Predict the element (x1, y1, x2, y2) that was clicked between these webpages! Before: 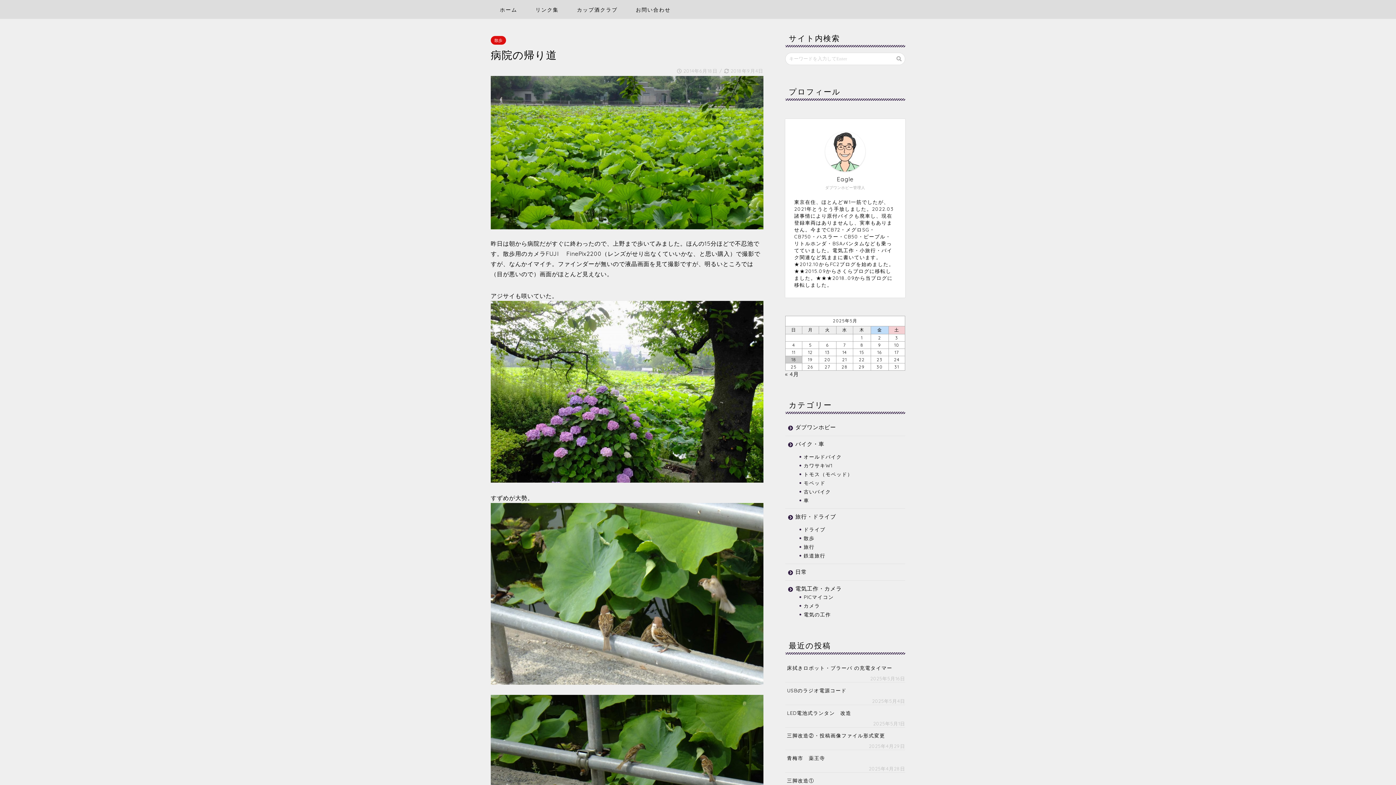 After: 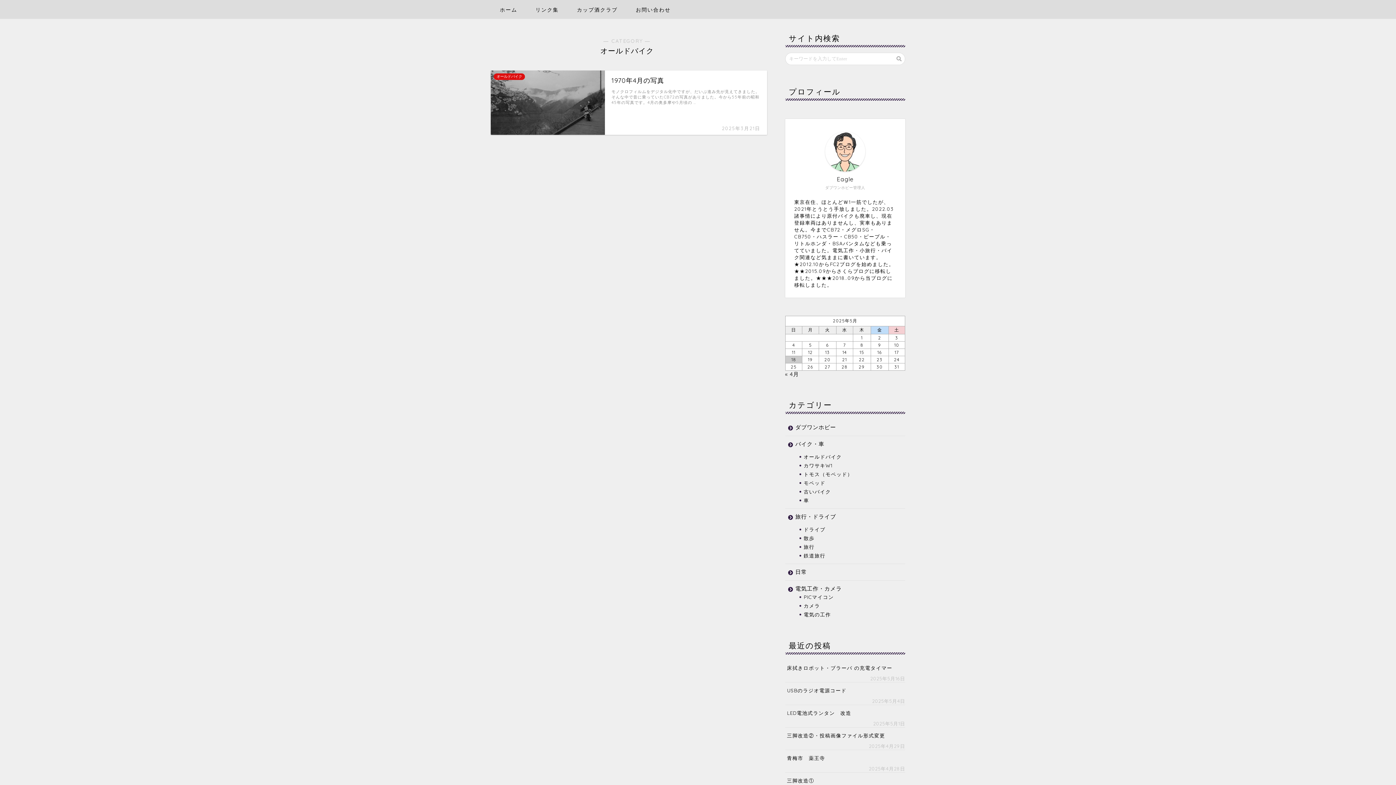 Action: bbox: (794, 452, 905, 461) label: オールドバイク